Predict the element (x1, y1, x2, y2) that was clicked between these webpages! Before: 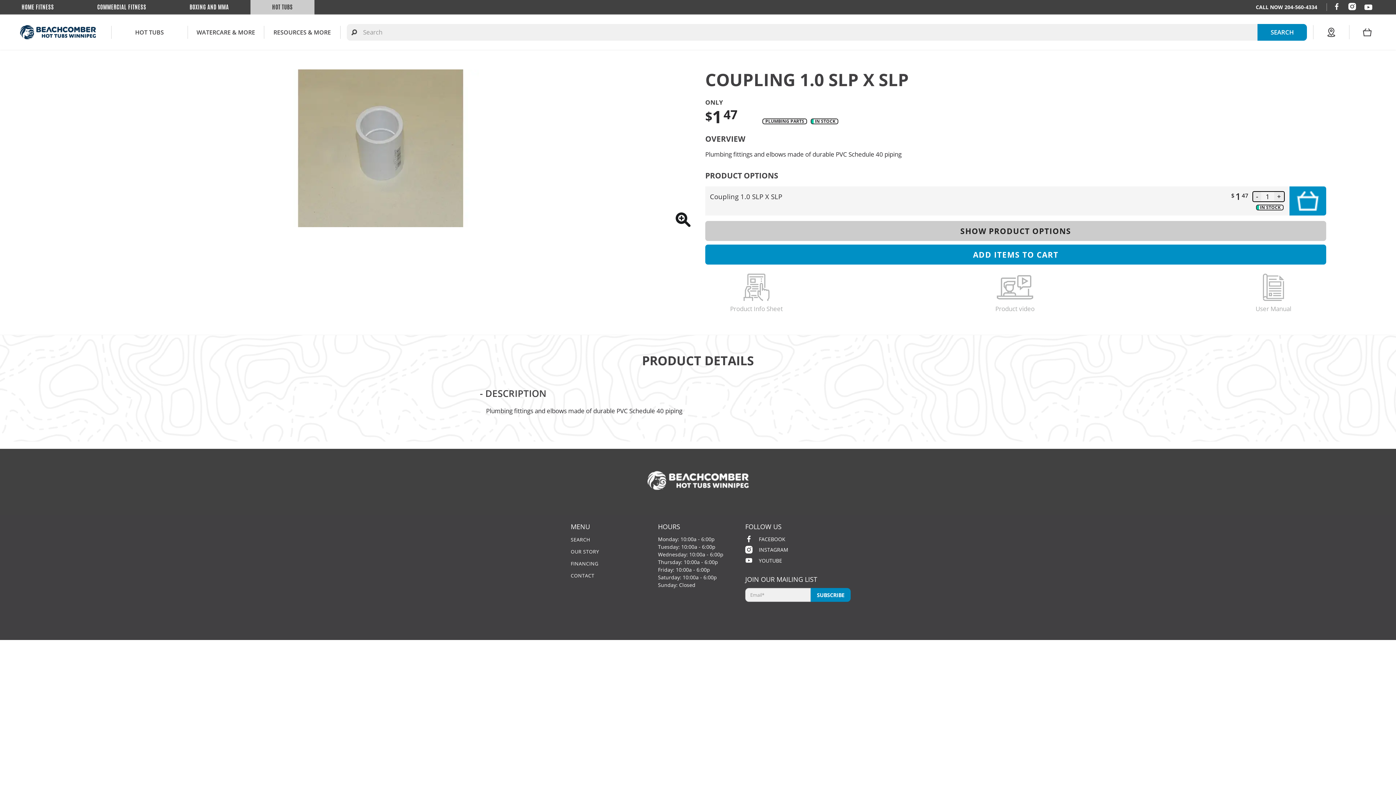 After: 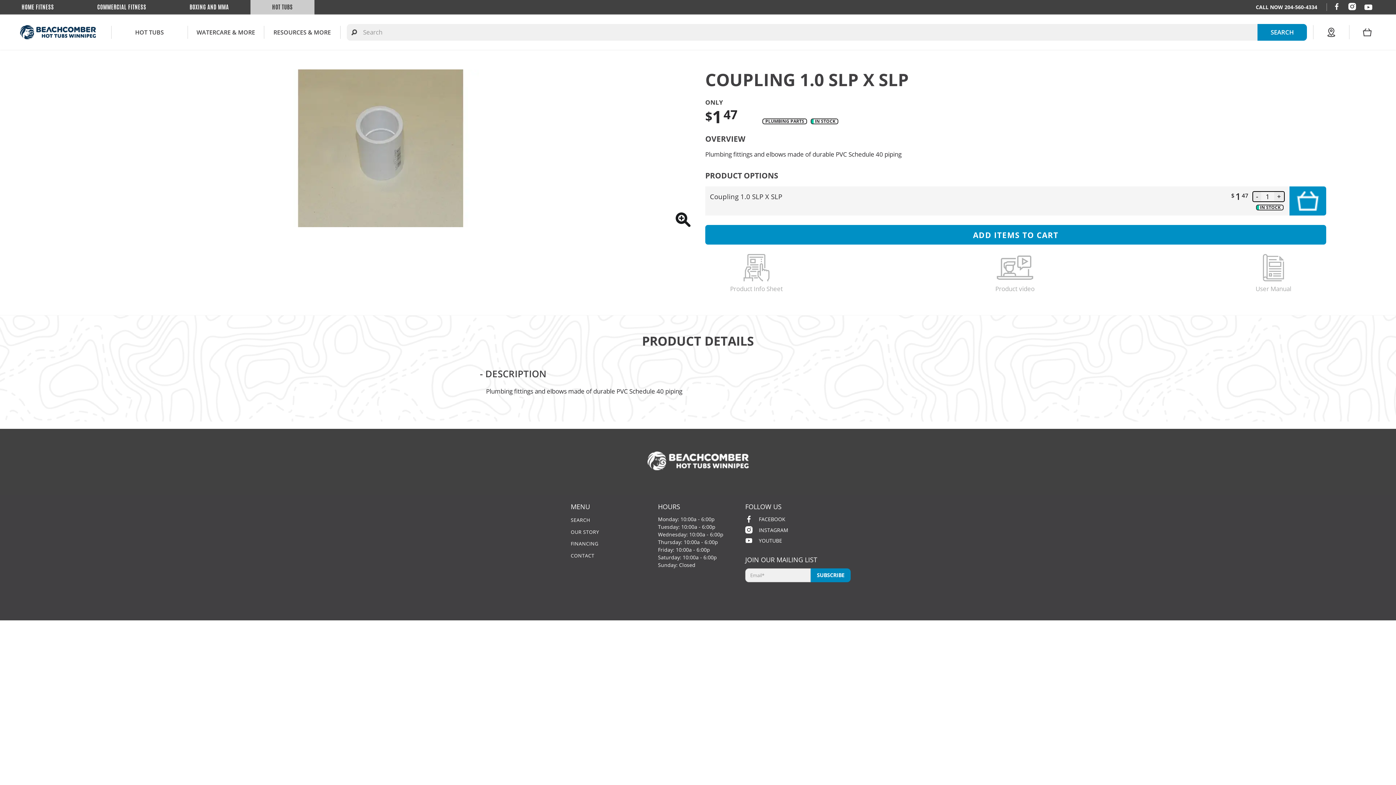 Action: bbox: (705, 221, 1326, 240) label: SHOW PRODUCT OPTIONS